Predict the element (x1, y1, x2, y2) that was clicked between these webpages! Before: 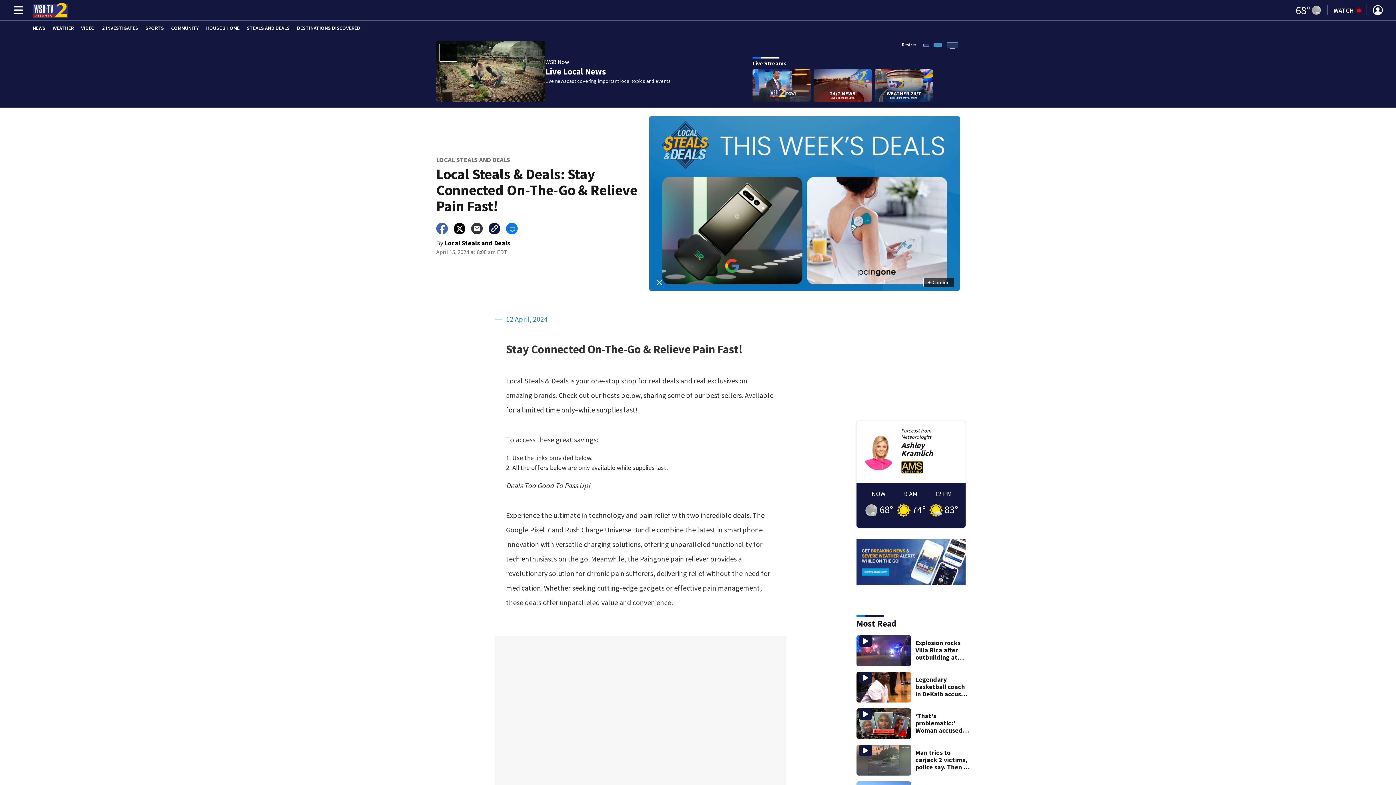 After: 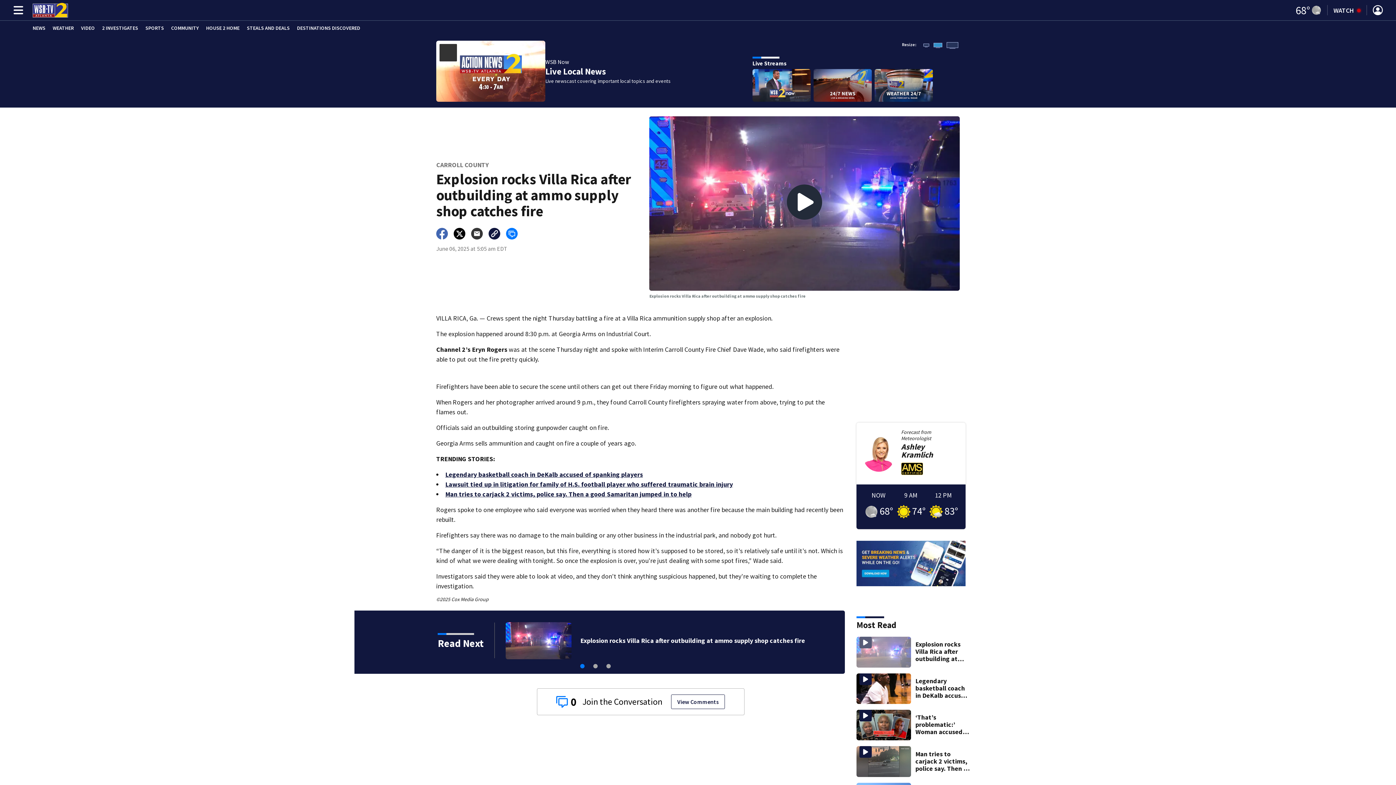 Action: bbox: (856, 635, 911, 666)